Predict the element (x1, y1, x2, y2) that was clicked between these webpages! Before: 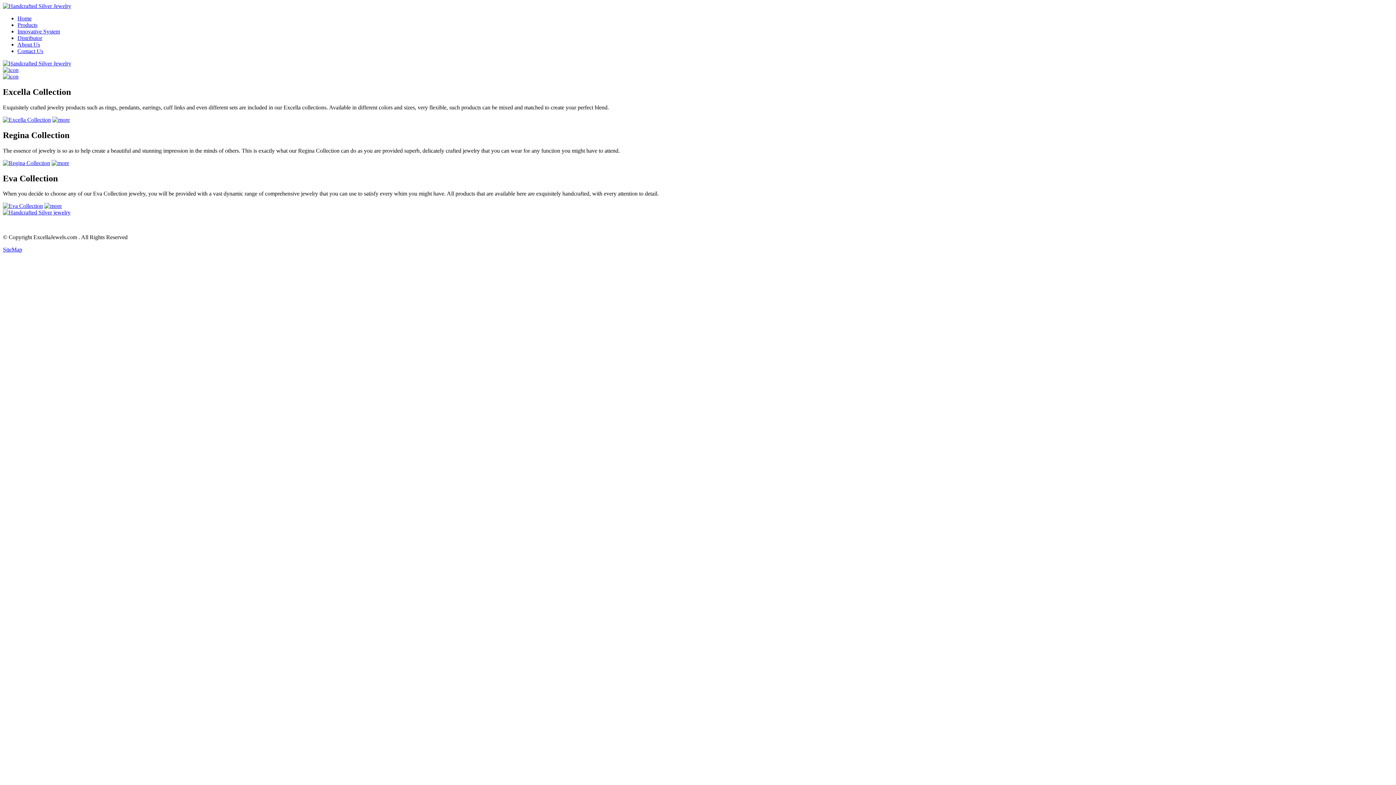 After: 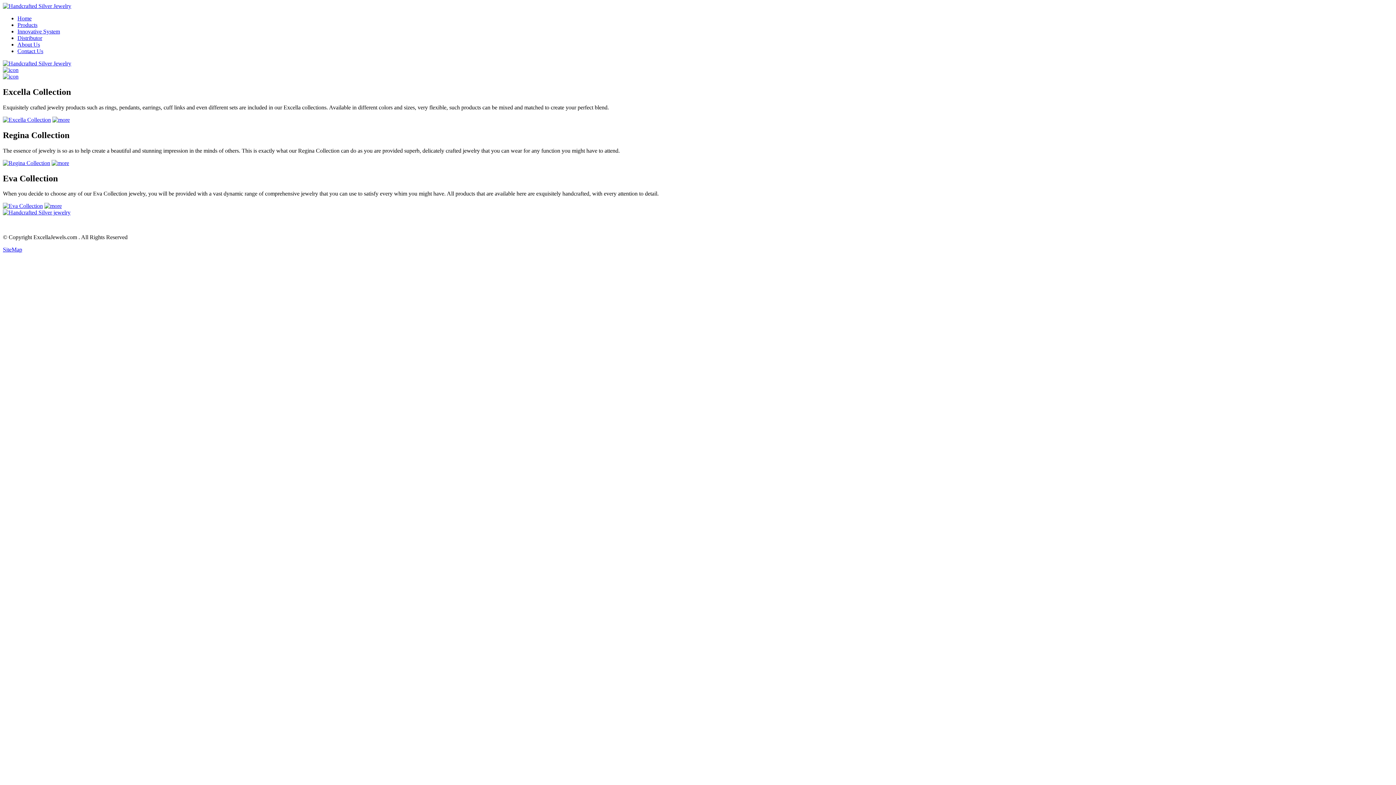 Action: bbox: (2, 66, 18, 73)